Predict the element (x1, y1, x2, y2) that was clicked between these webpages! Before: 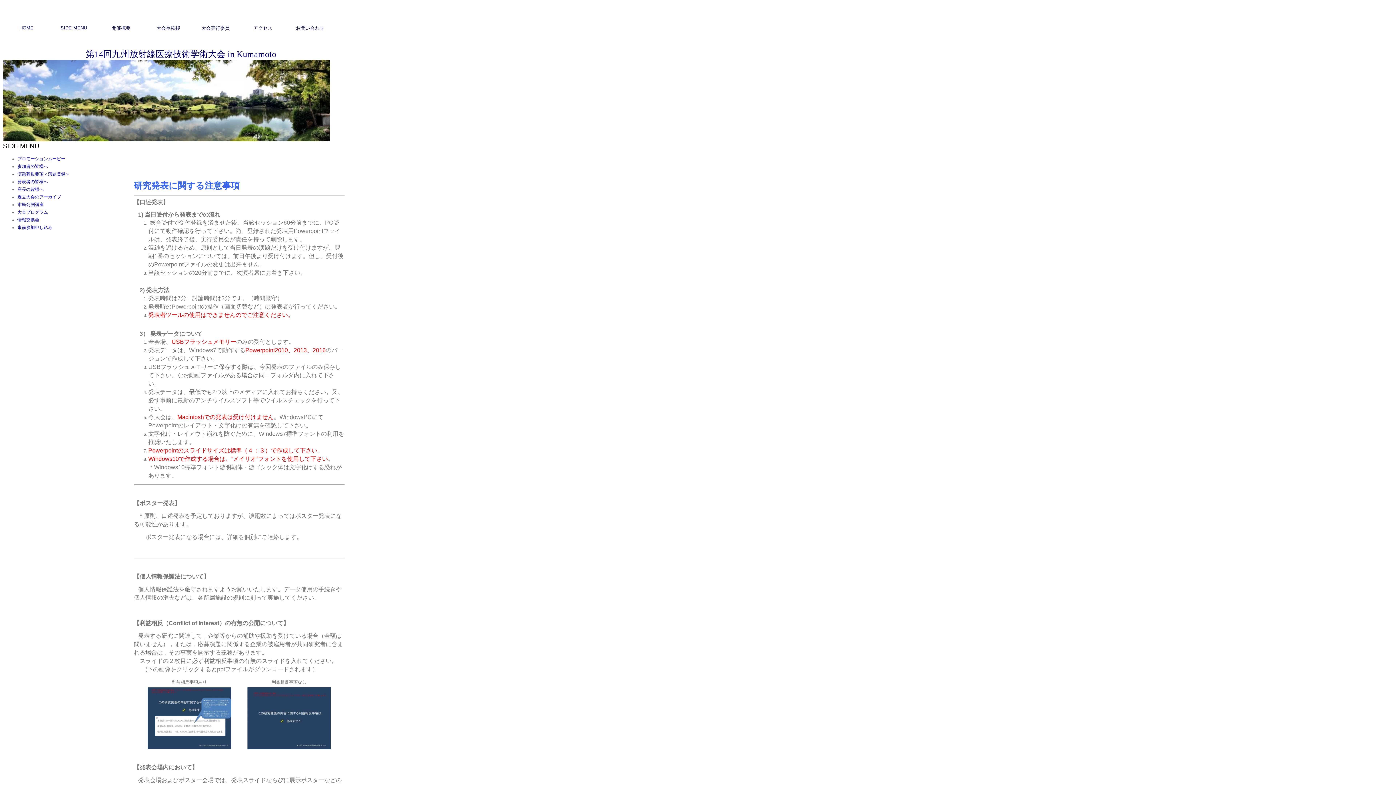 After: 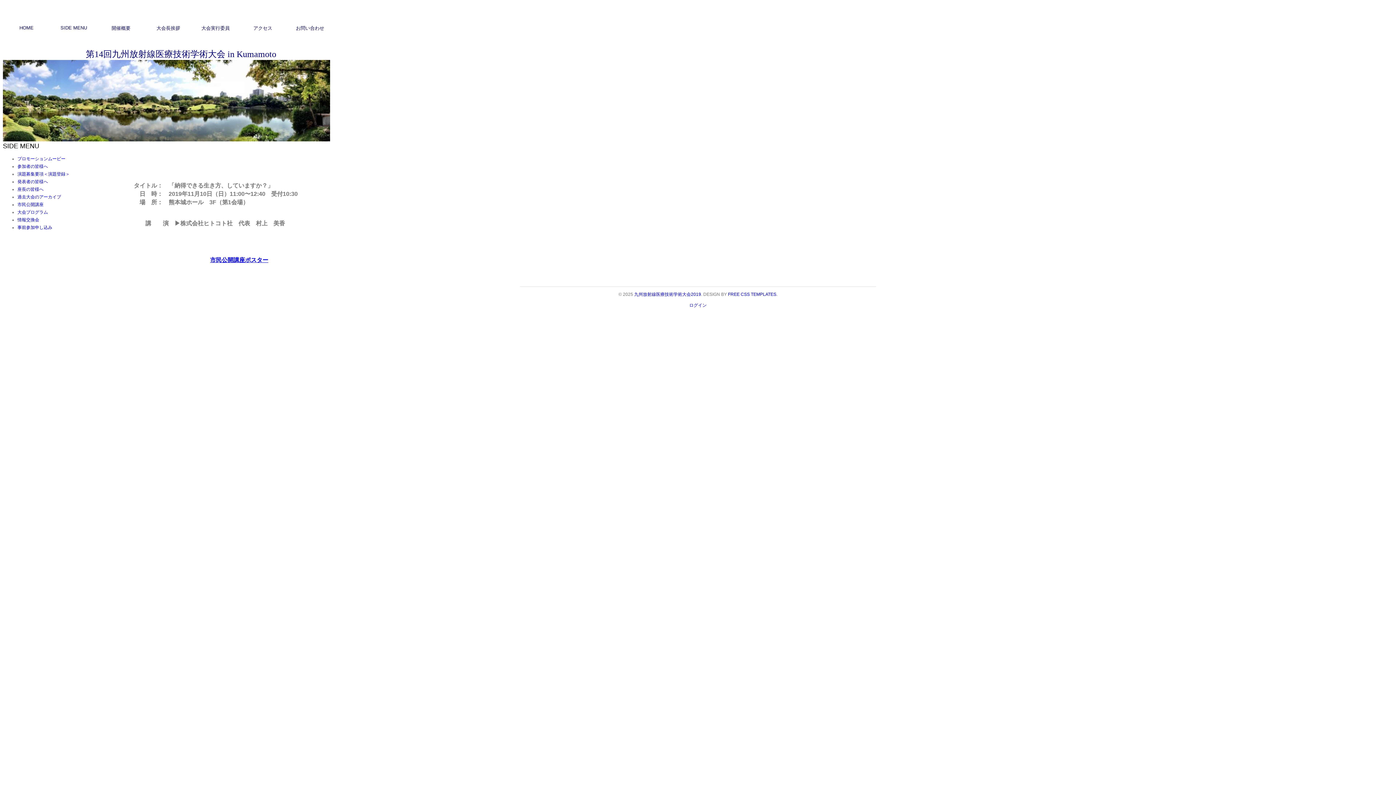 Action: bbox: (17, 202, 43, 207) label: 市民公開講座